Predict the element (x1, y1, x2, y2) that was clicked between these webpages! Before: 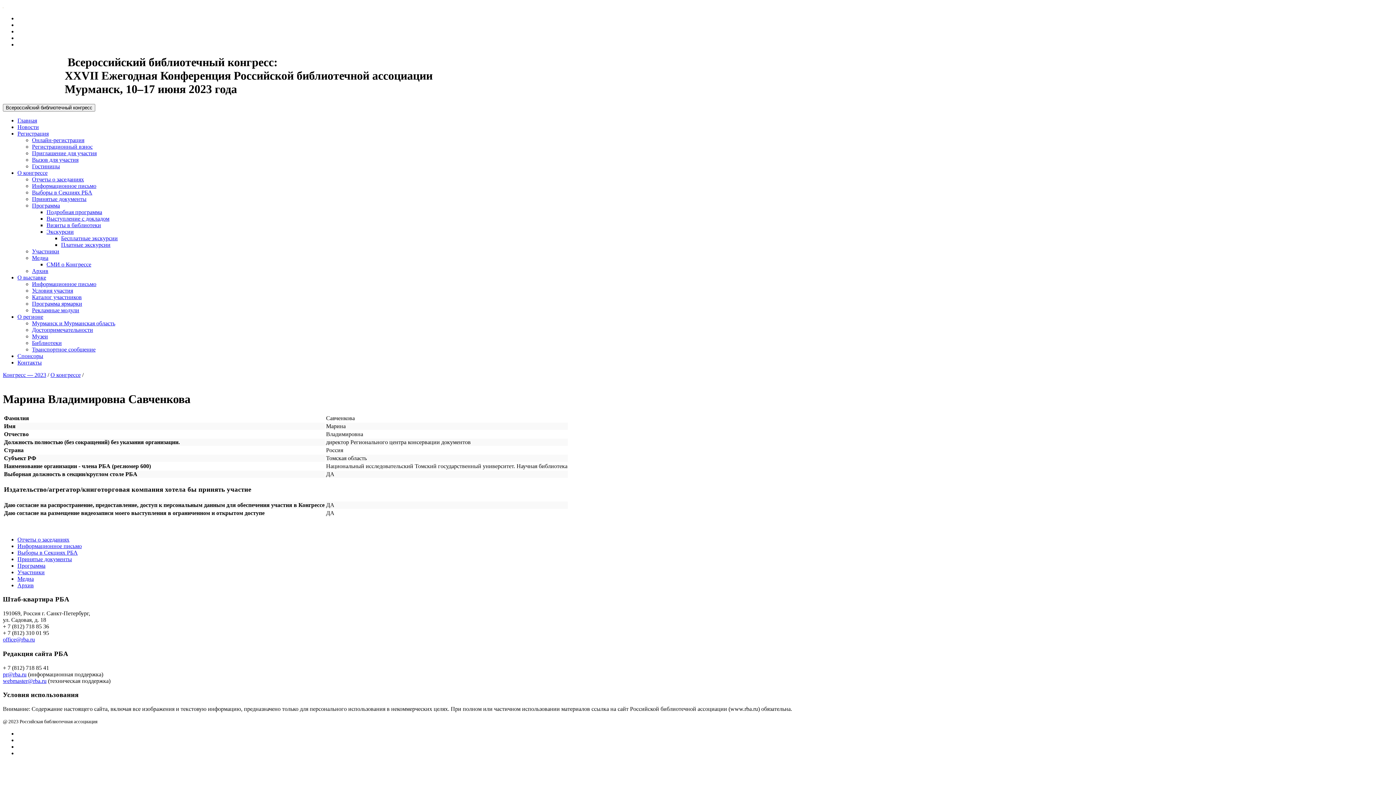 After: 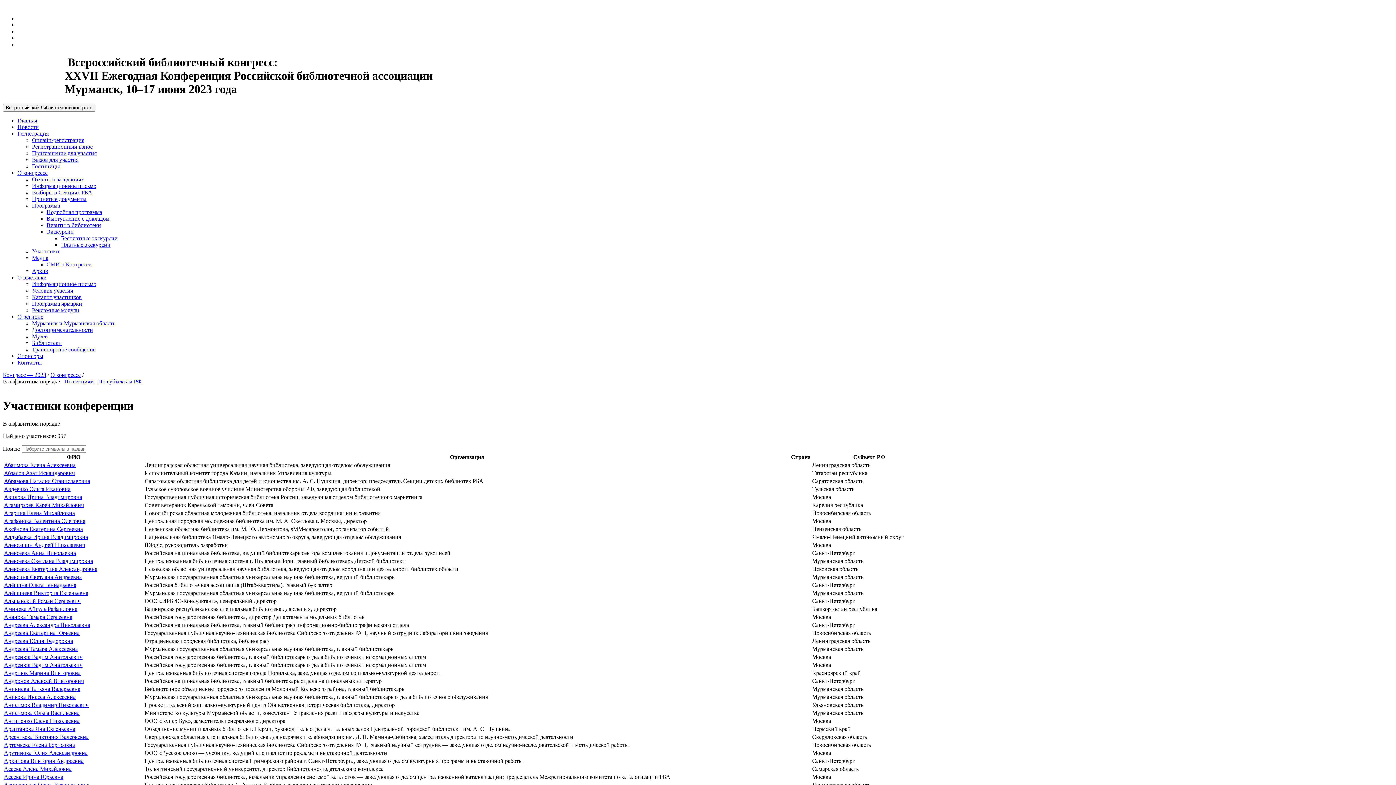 Action: label: Участники bbox: (17, 569, 44, 575)